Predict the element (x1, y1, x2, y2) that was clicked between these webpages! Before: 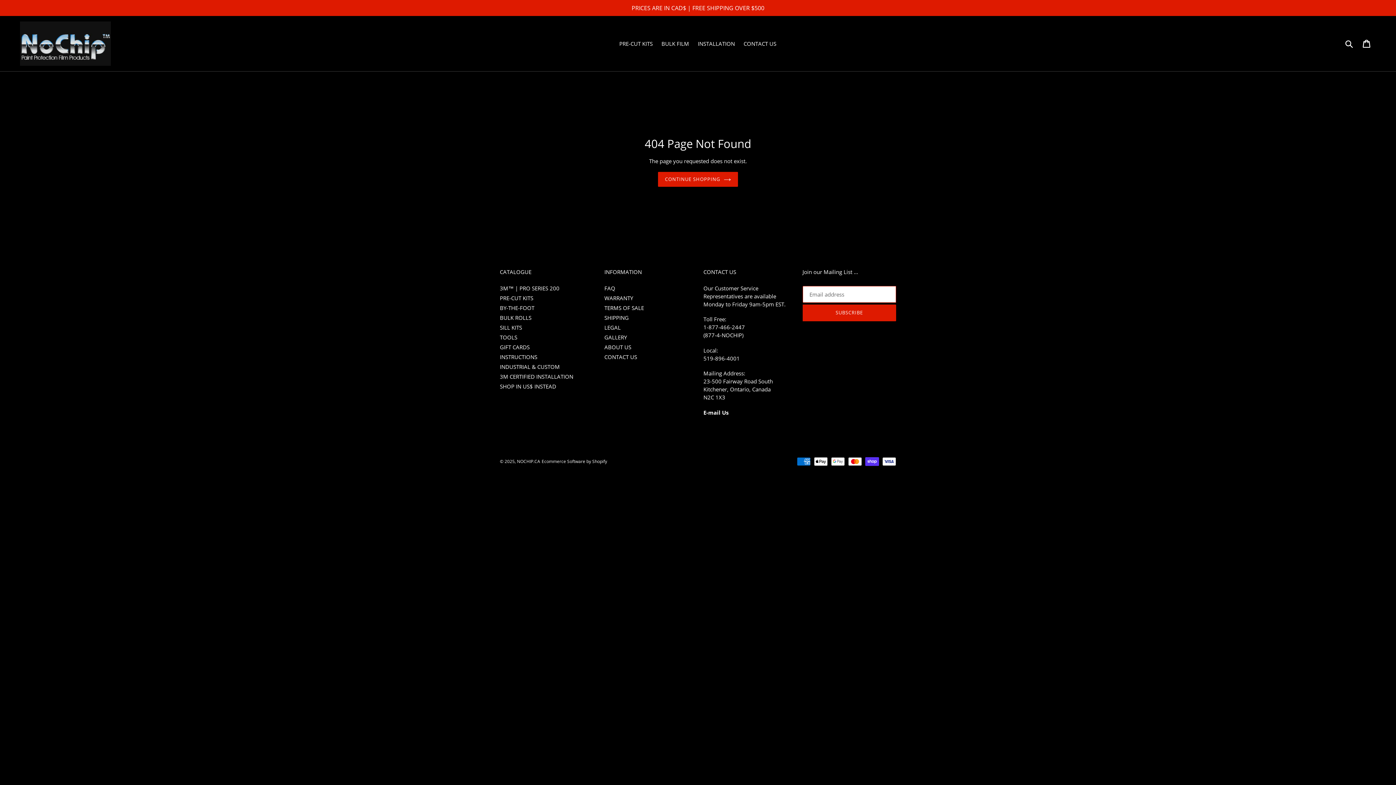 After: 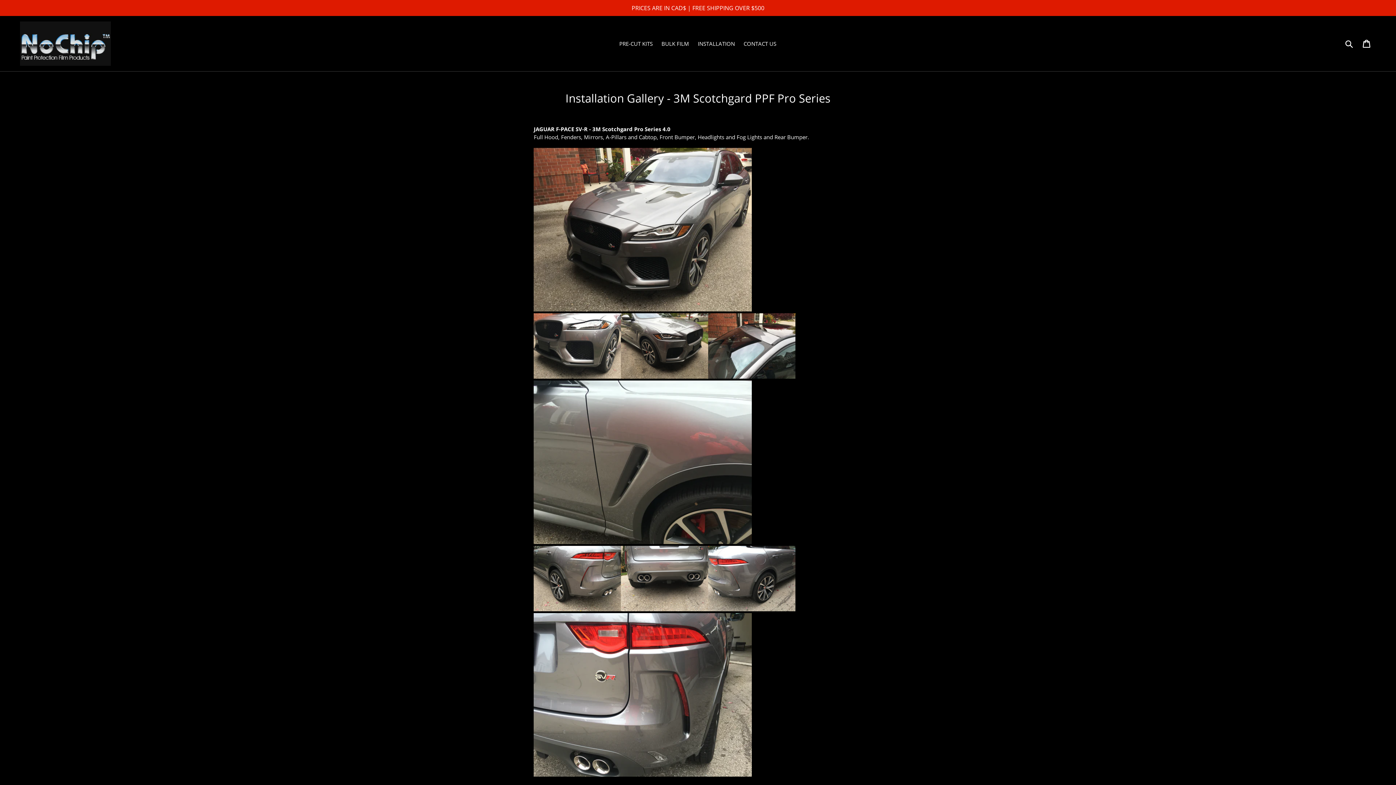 Action: label: GALLERY bbox: (604, 333, 627, 341)